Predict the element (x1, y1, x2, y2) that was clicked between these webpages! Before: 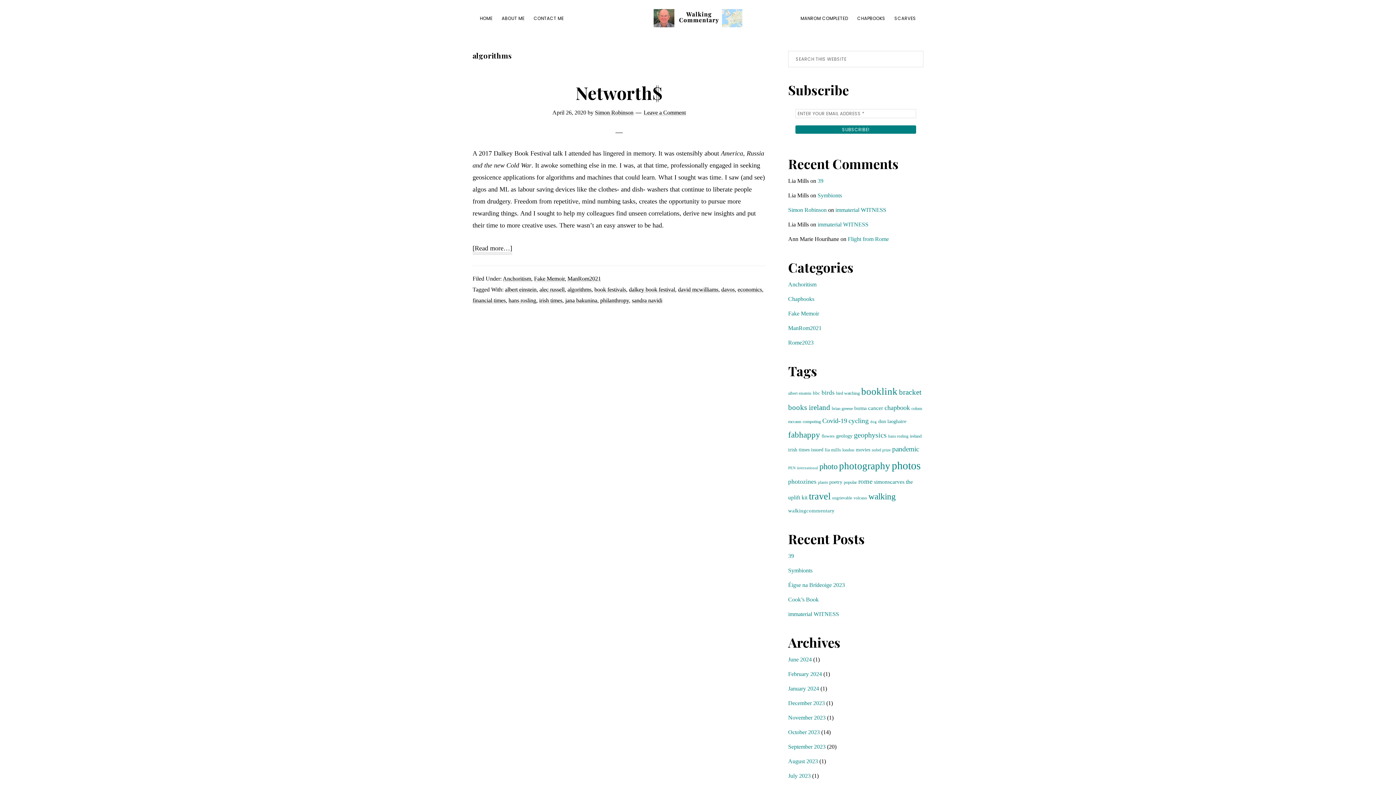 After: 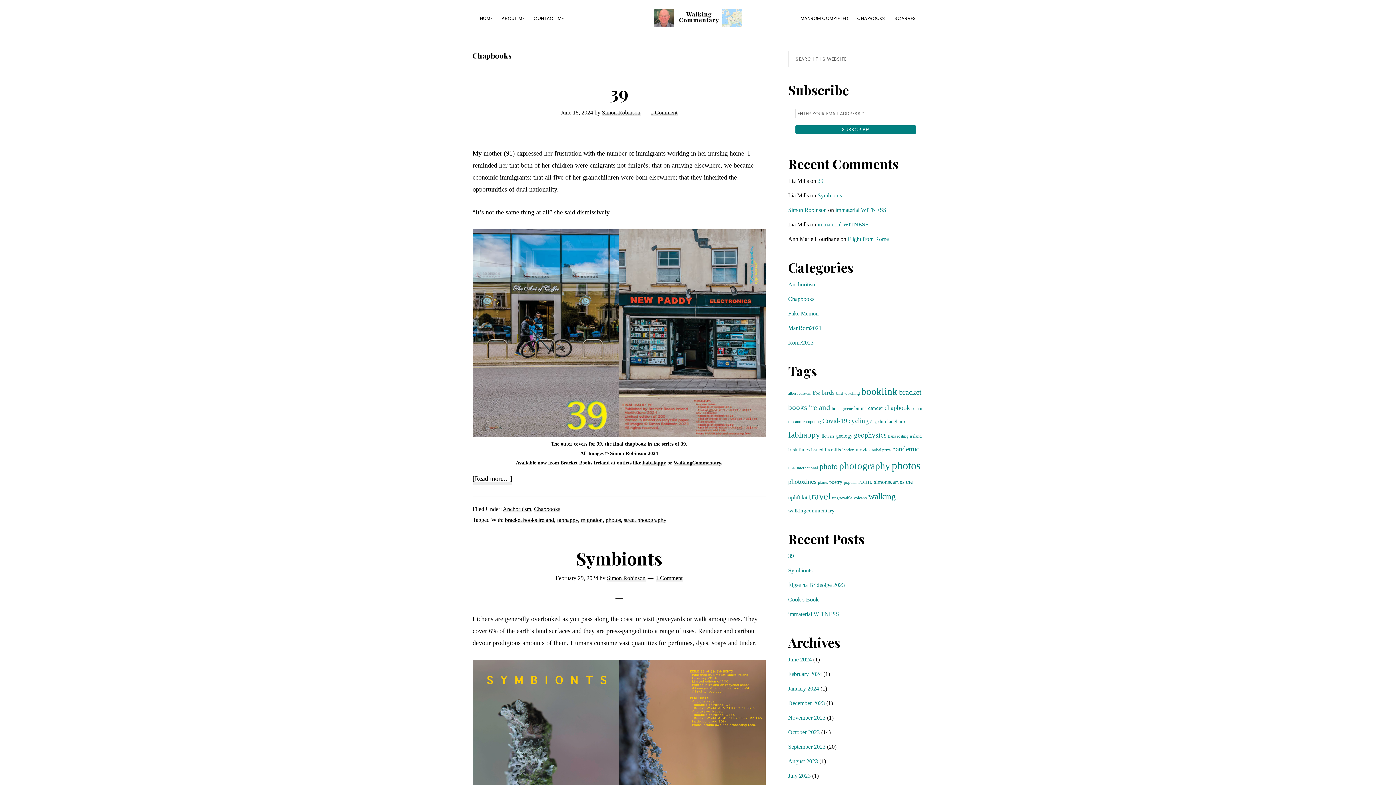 Action: label: Chapbooks bbox: (788, 296, 814, 302)